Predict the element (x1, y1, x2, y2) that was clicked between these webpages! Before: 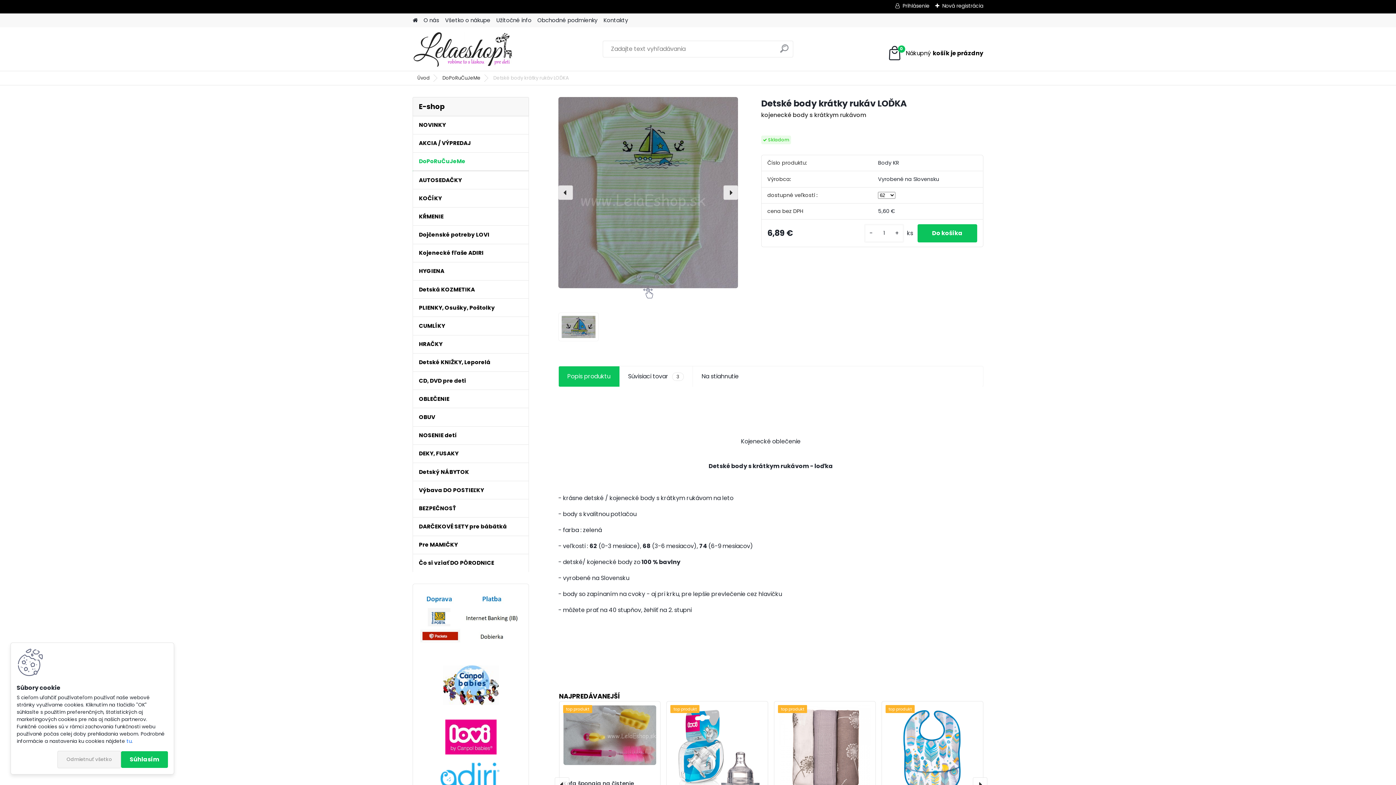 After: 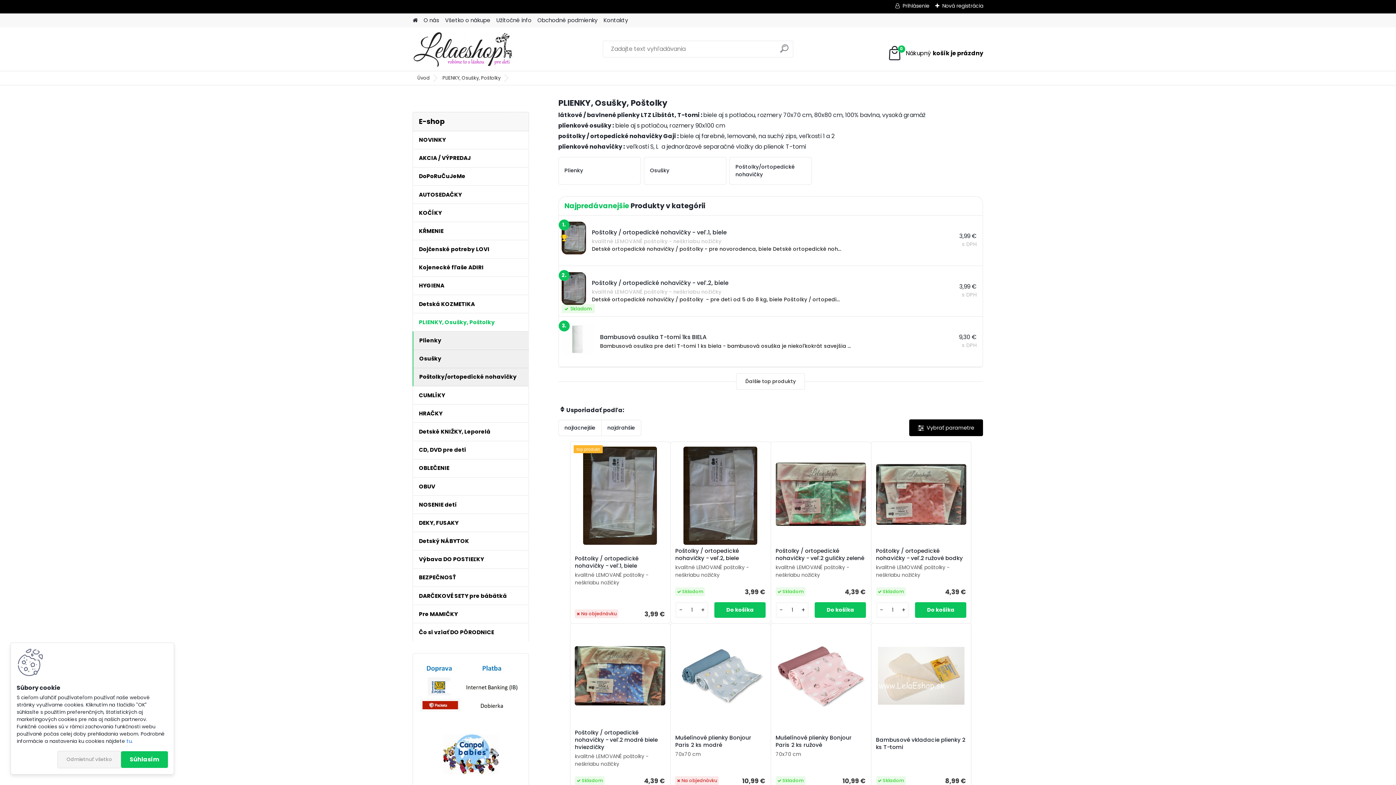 Action: bbox: (412, 298, 529, 317) label: PLIENKY, Osušky, Poštolky